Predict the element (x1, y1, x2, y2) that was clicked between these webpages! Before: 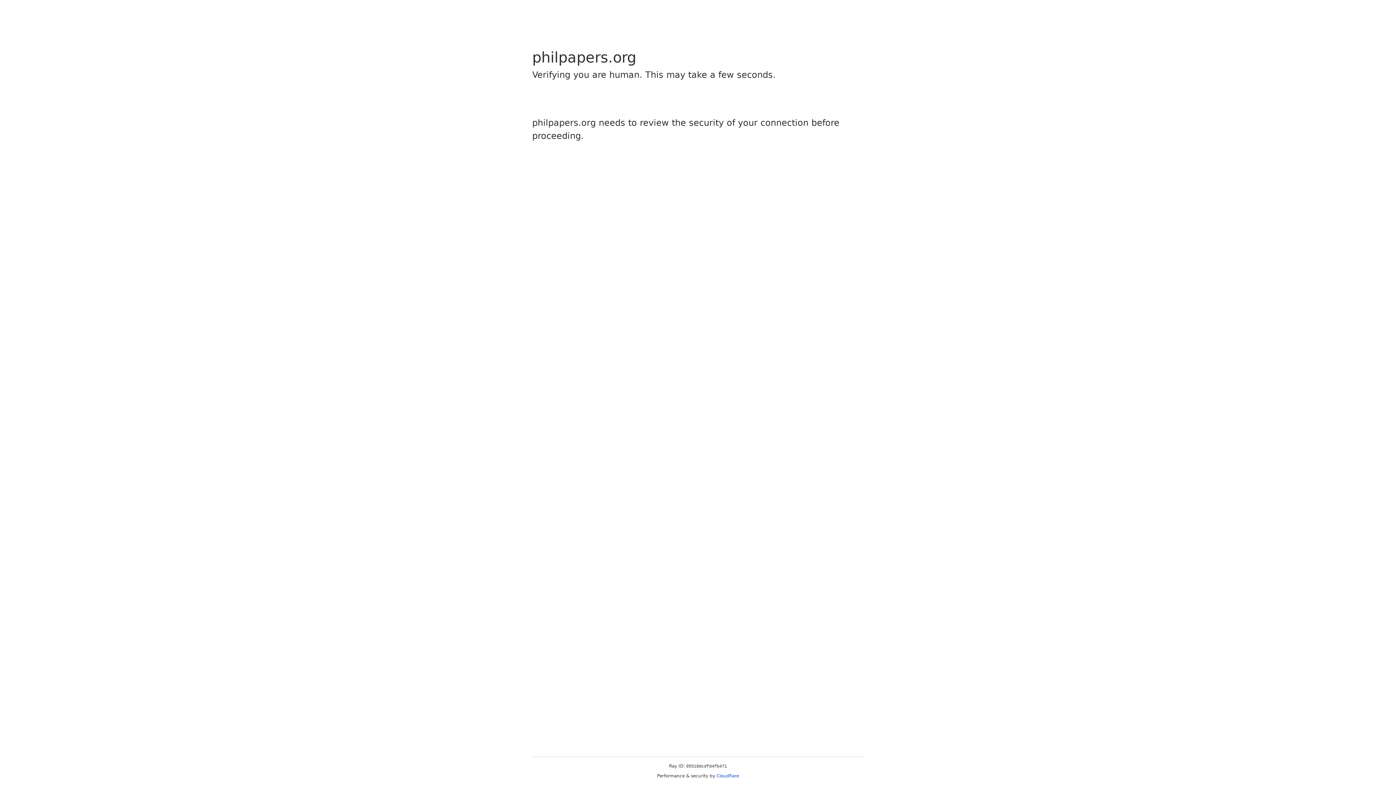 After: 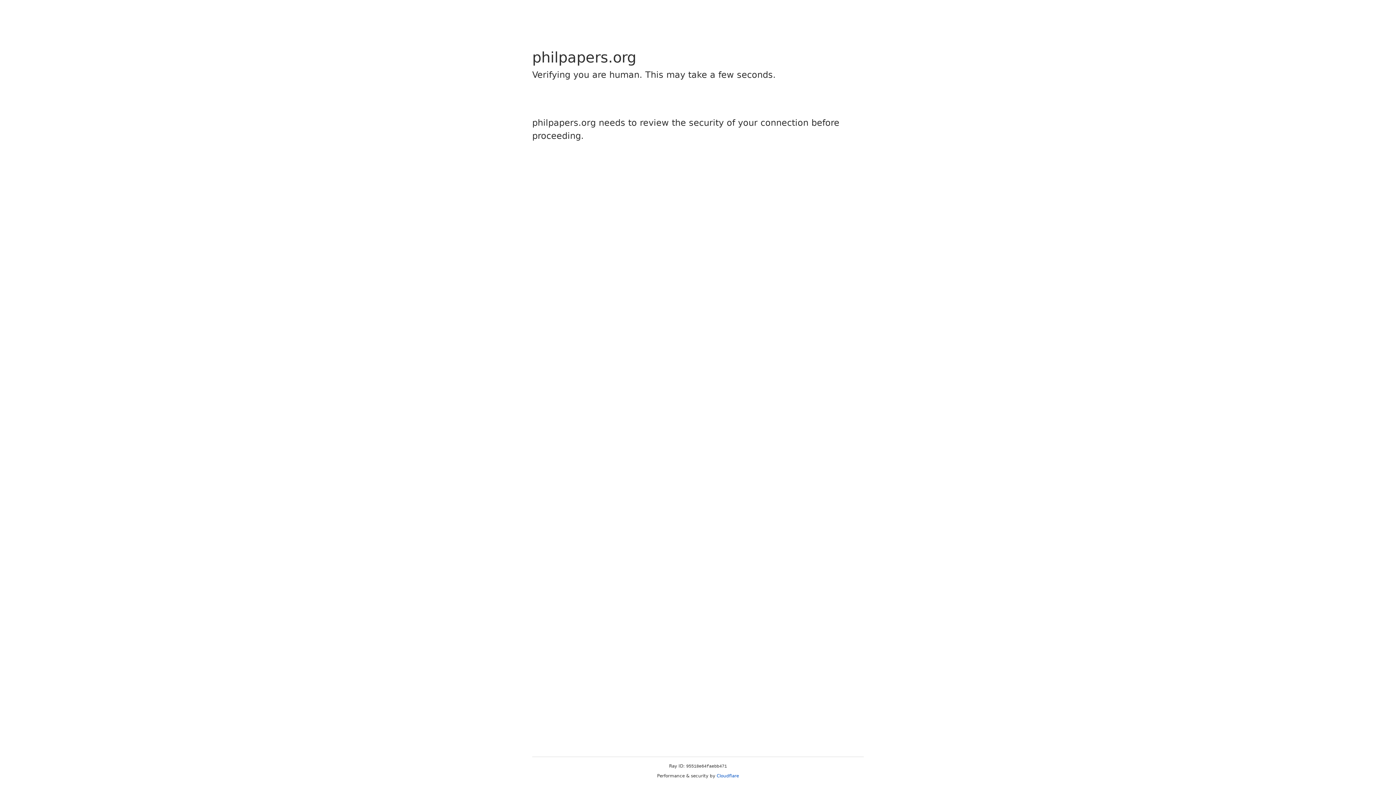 Action: label: Cloudflare bbox: (716, 773, 739, 778)